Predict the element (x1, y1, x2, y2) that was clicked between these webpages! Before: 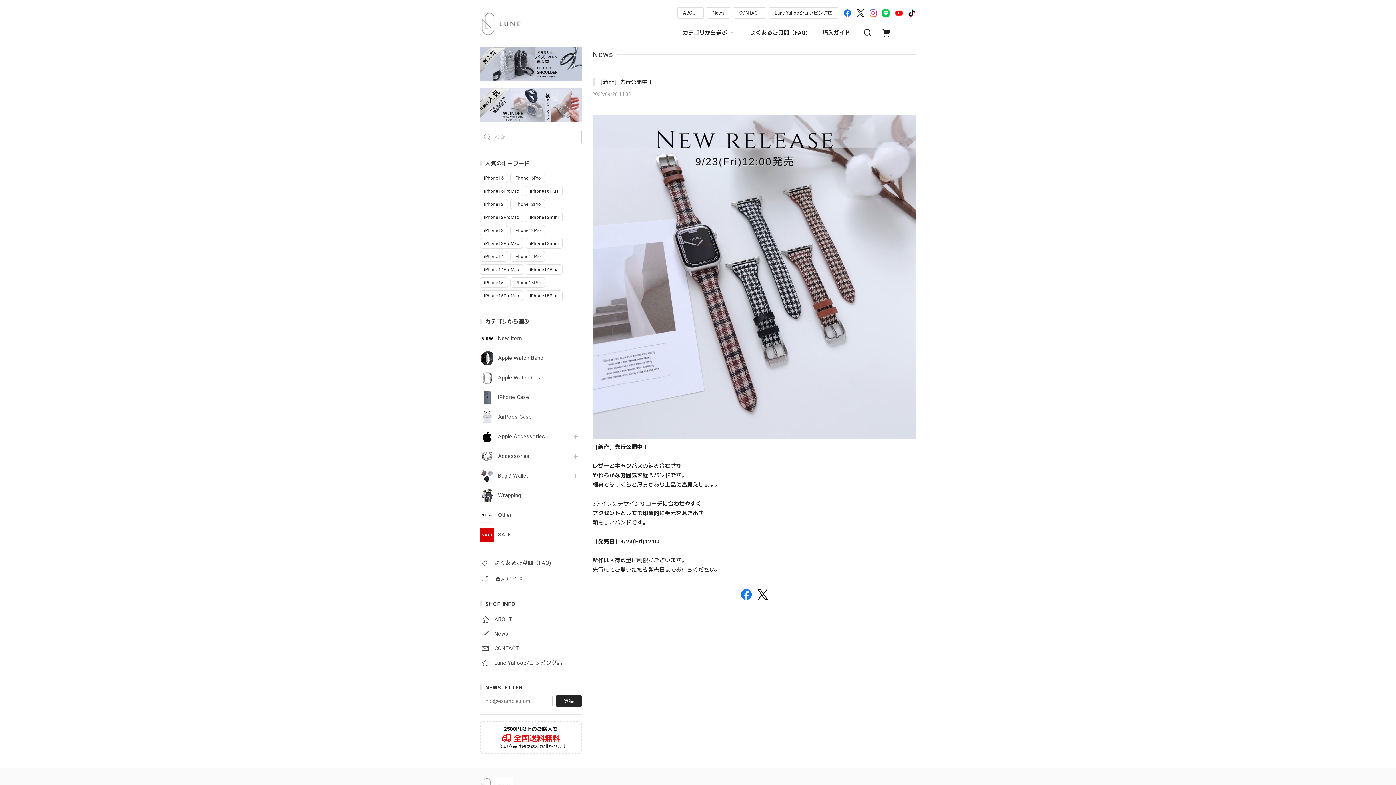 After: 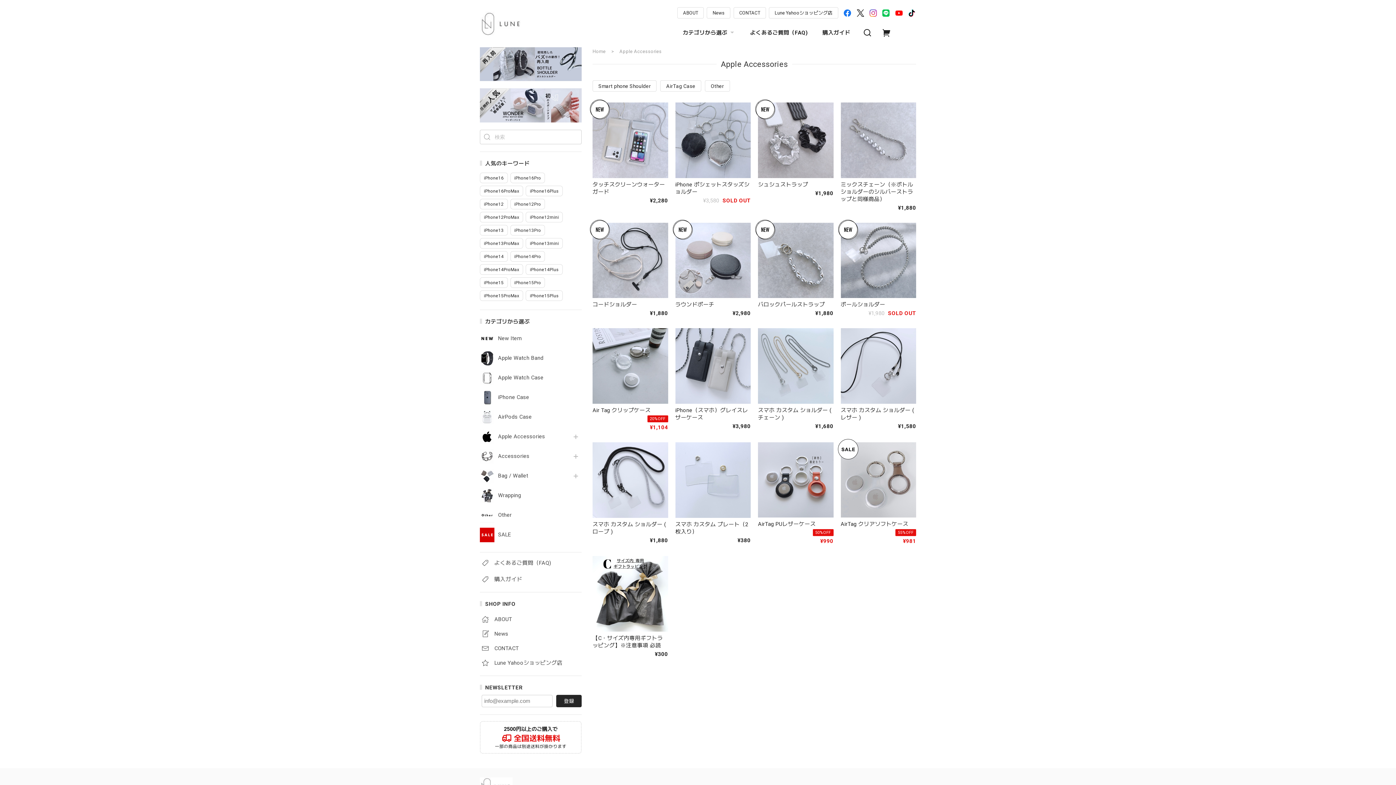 Action: label: Apple Accessories bbox: (498, 433, 567, 440)